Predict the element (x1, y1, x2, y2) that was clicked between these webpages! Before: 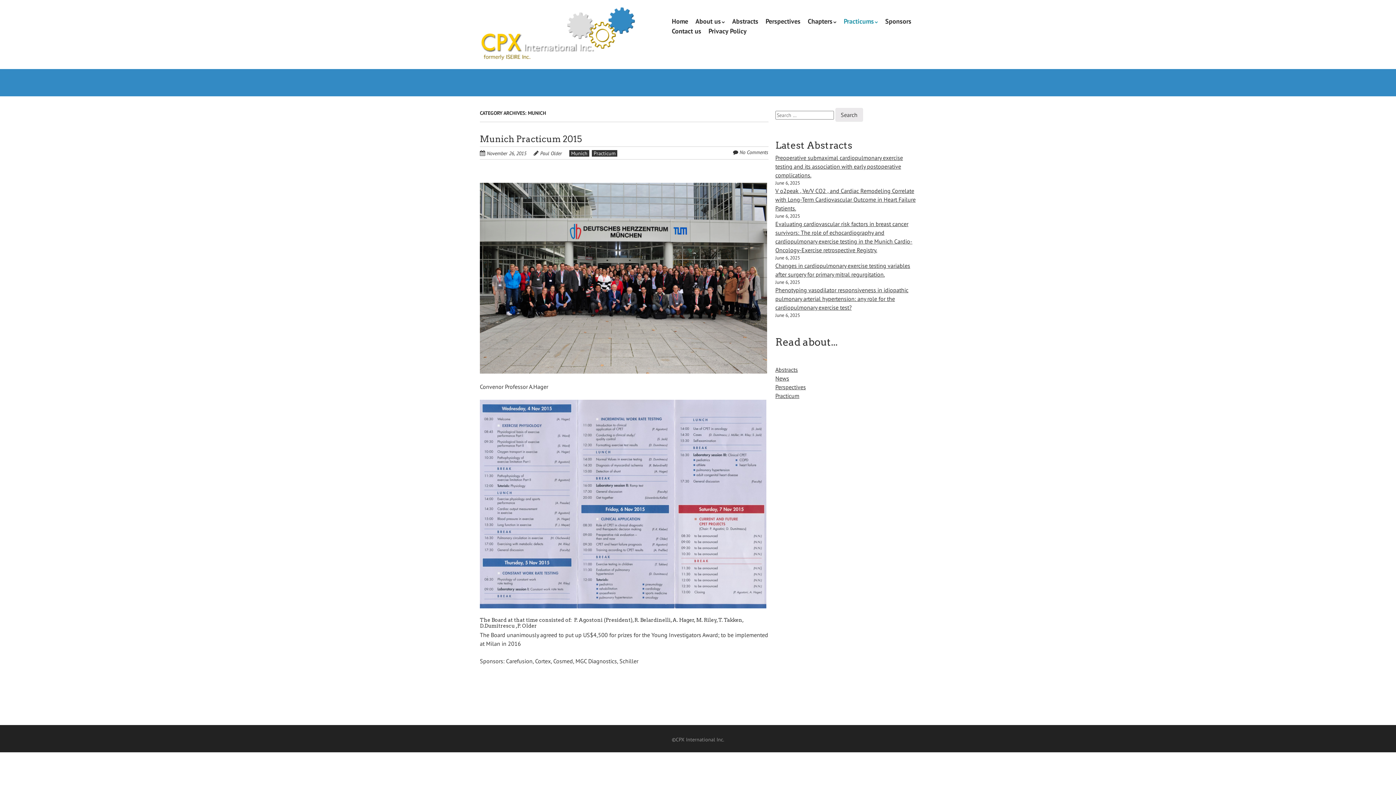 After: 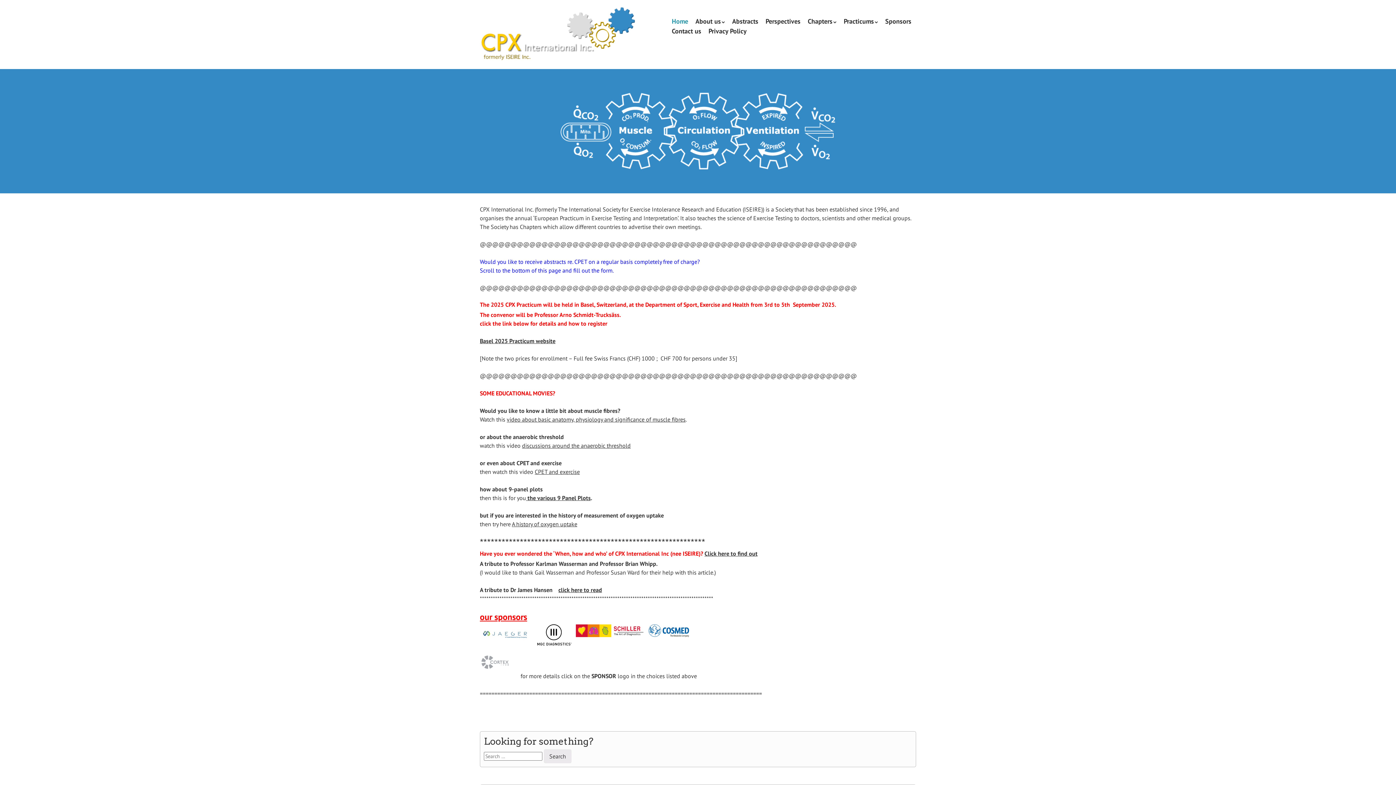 Action: bbox: (671, 16, 688, 26) label: Home